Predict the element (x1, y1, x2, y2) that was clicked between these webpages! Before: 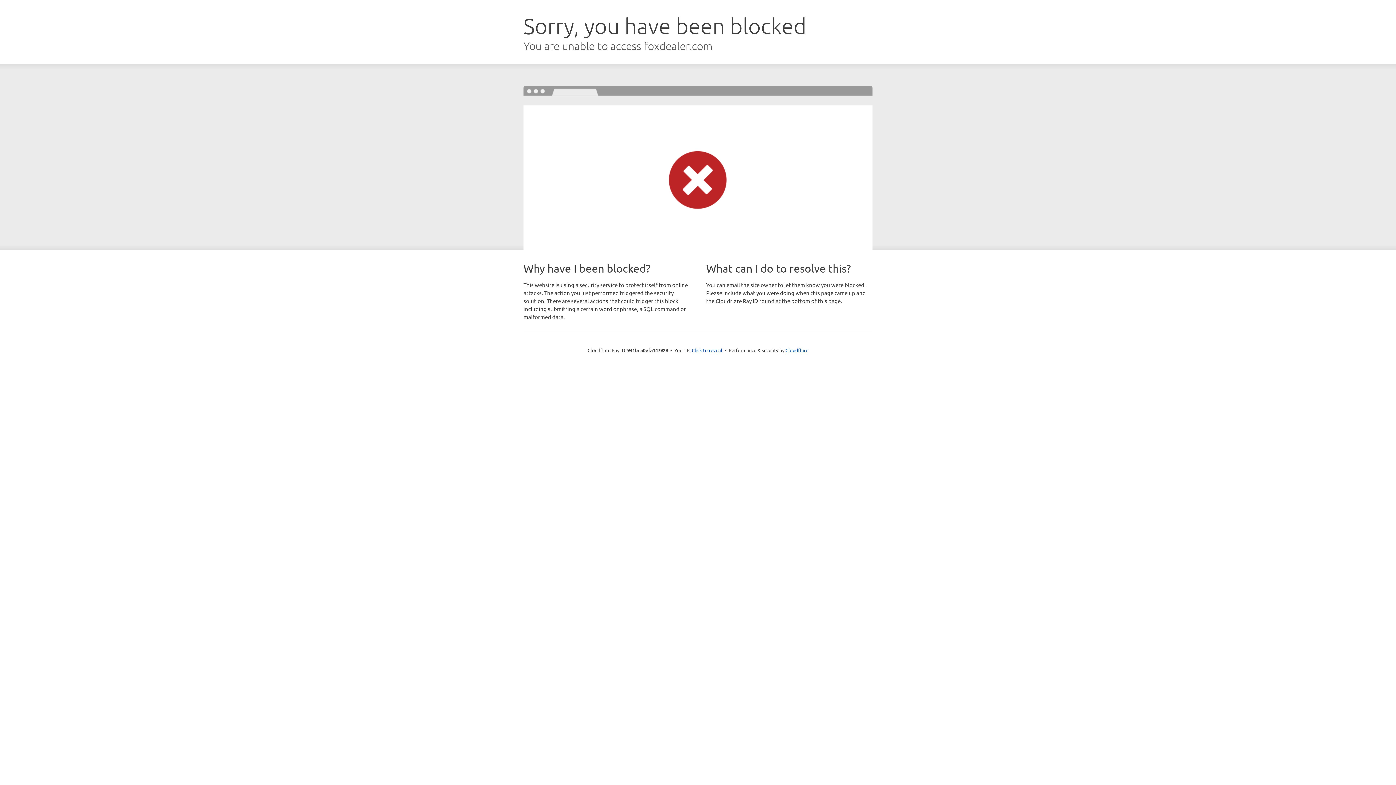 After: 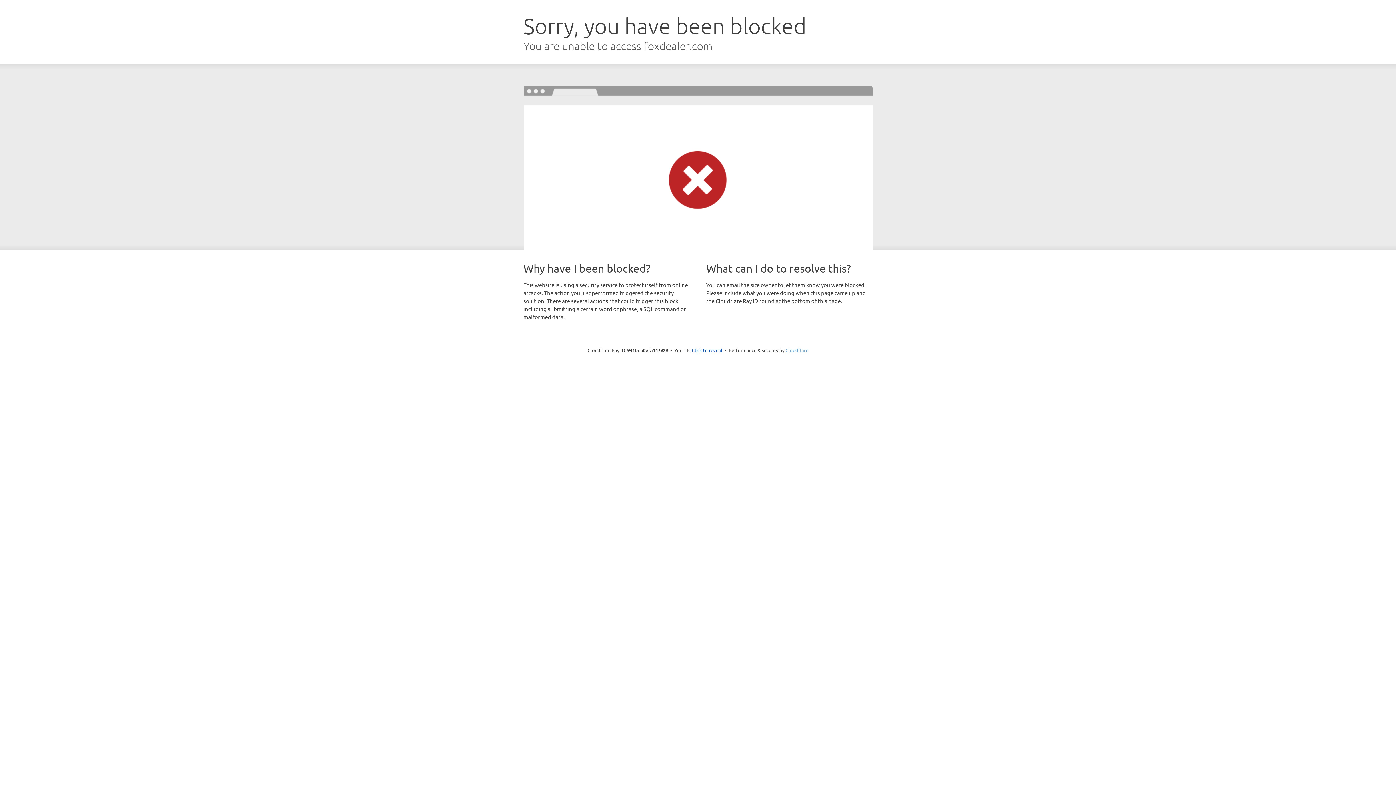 Action: bbox: (785, 347, 808, 353) label: Cloudflare